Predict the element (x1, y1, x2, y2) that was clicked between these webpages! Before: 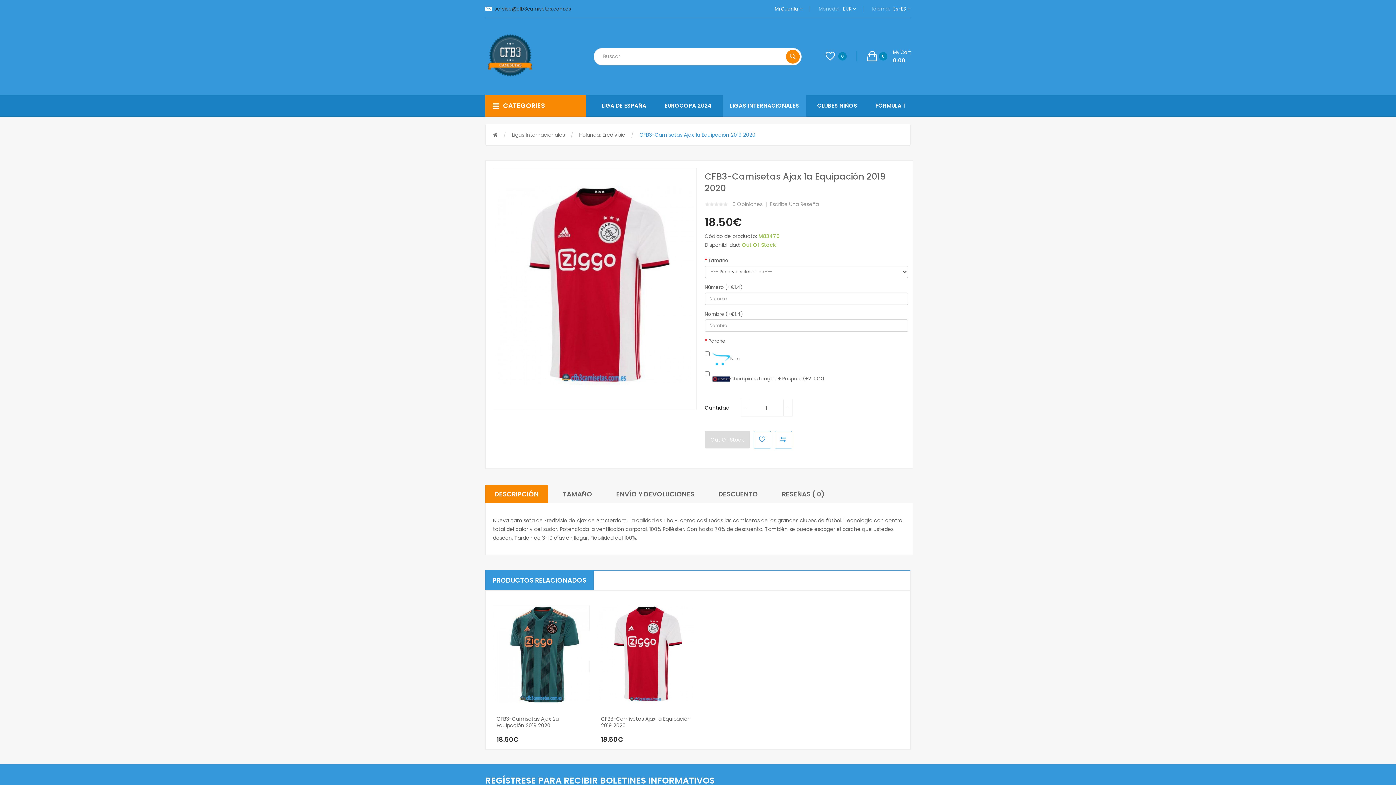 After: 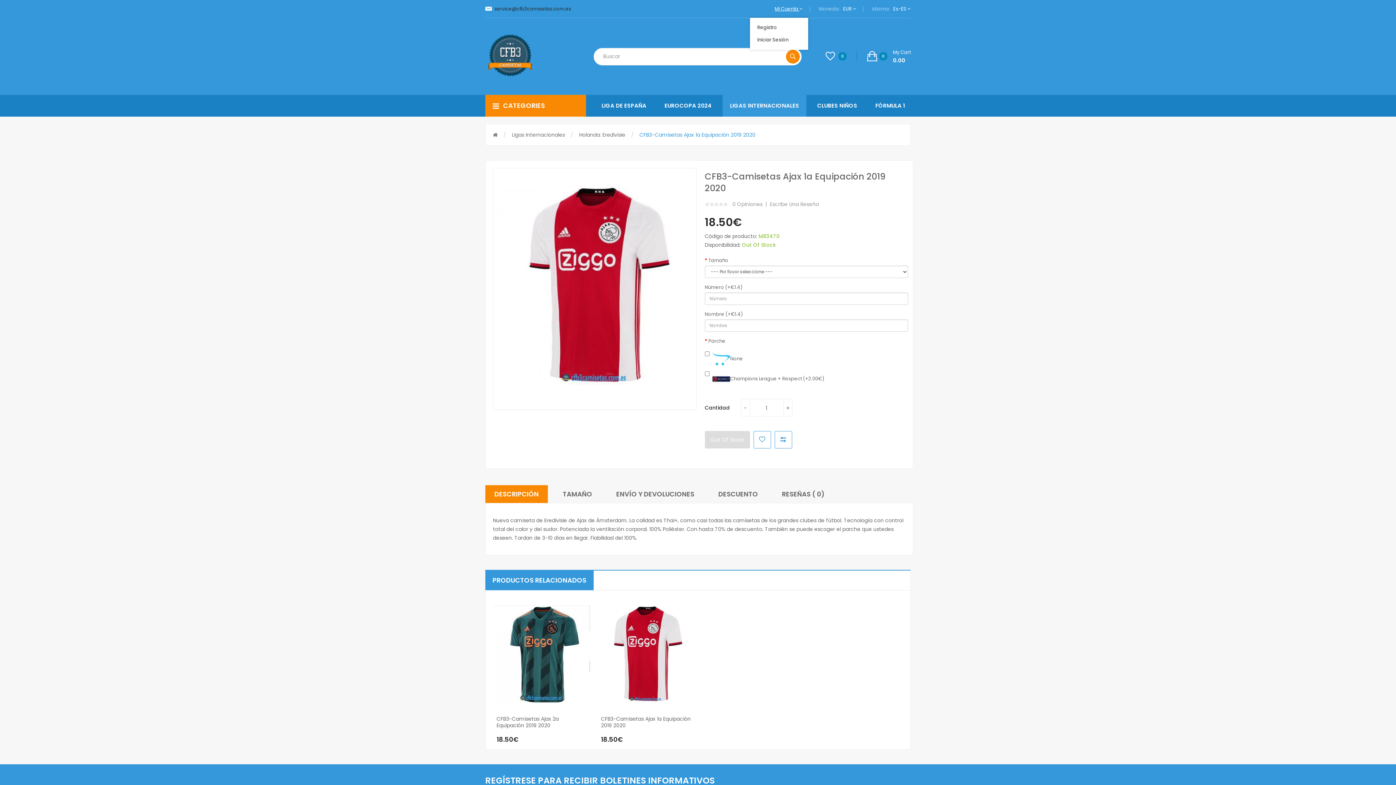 Action: bbox: (774, 0, 802, 17) label: Mi Cuenta 